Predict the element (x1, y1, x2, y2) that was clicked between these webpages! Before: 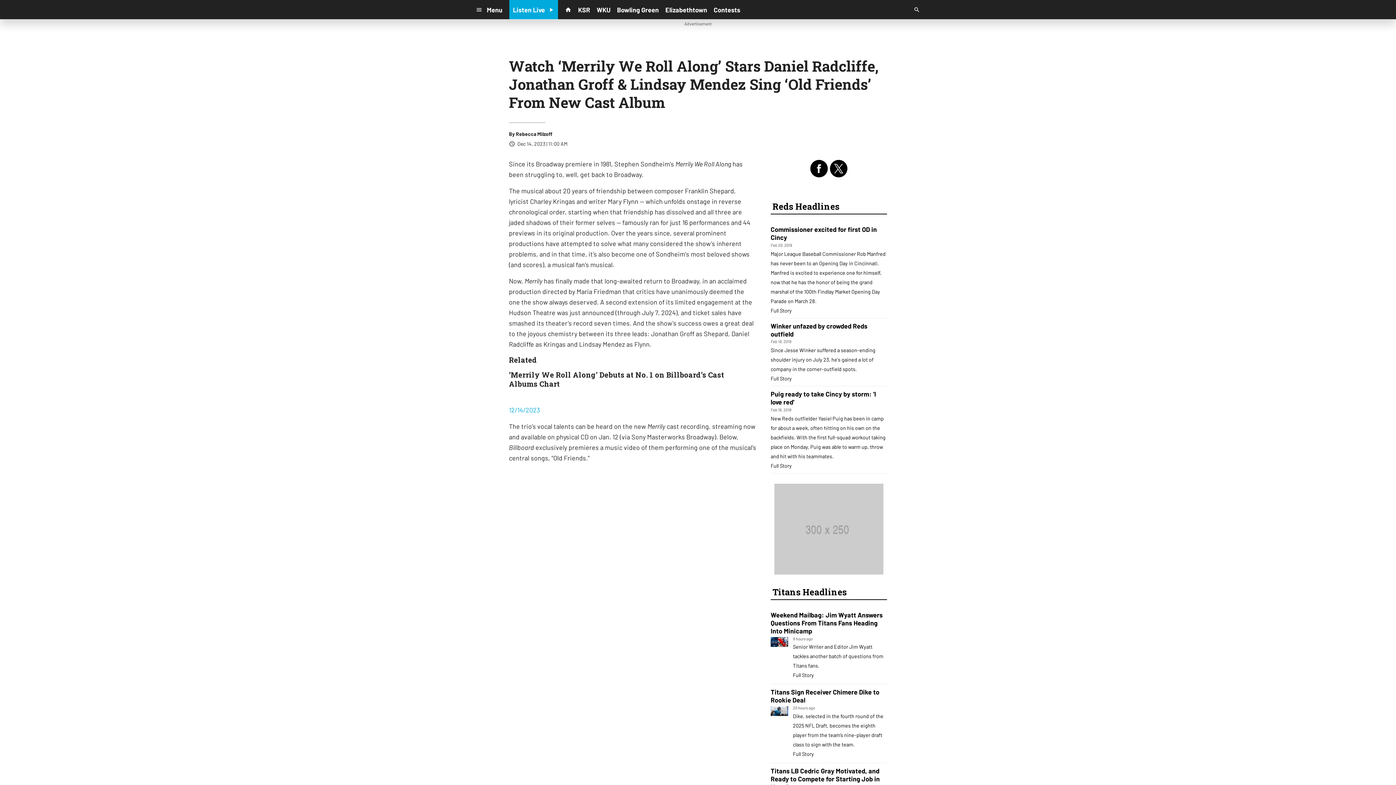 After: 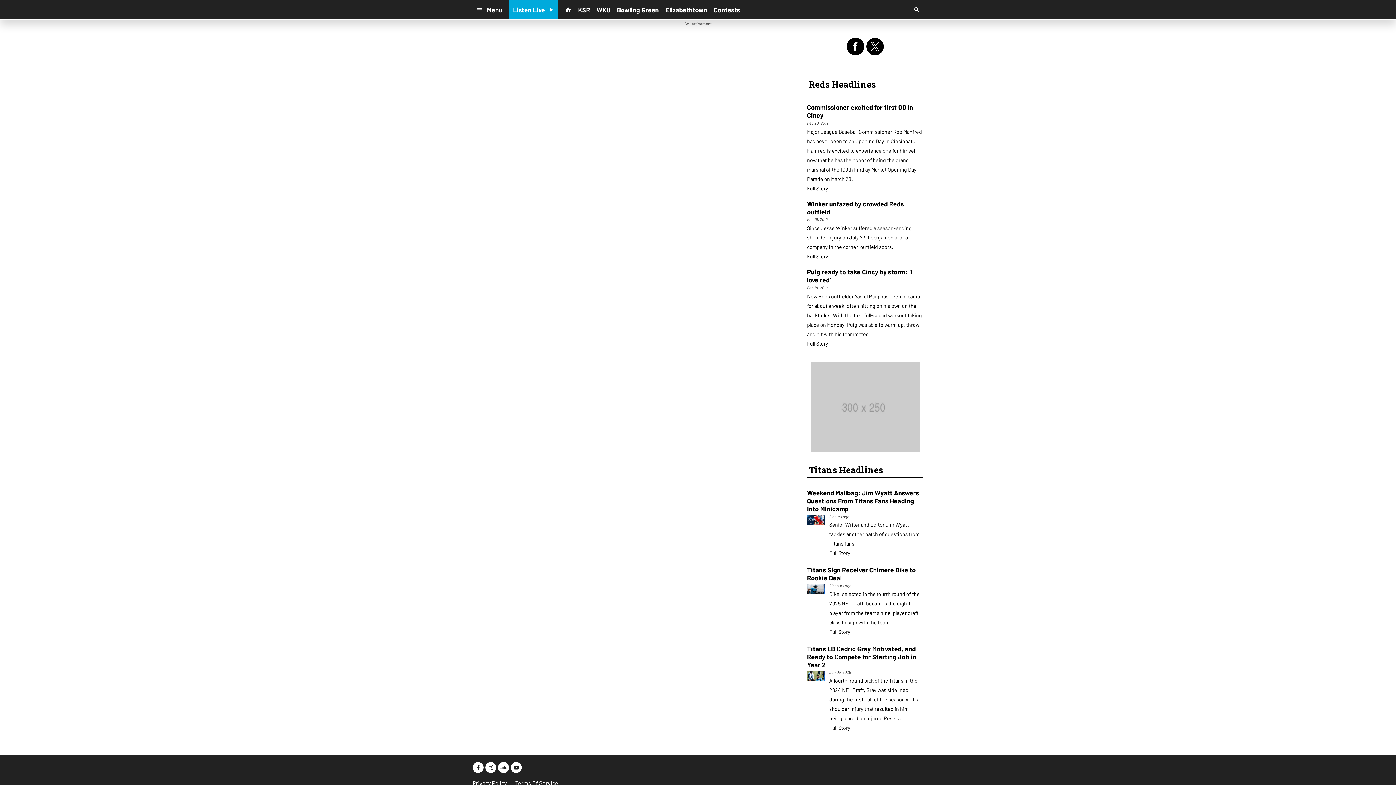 Action: bbox: (574, 3, 593, 16) label: KSR